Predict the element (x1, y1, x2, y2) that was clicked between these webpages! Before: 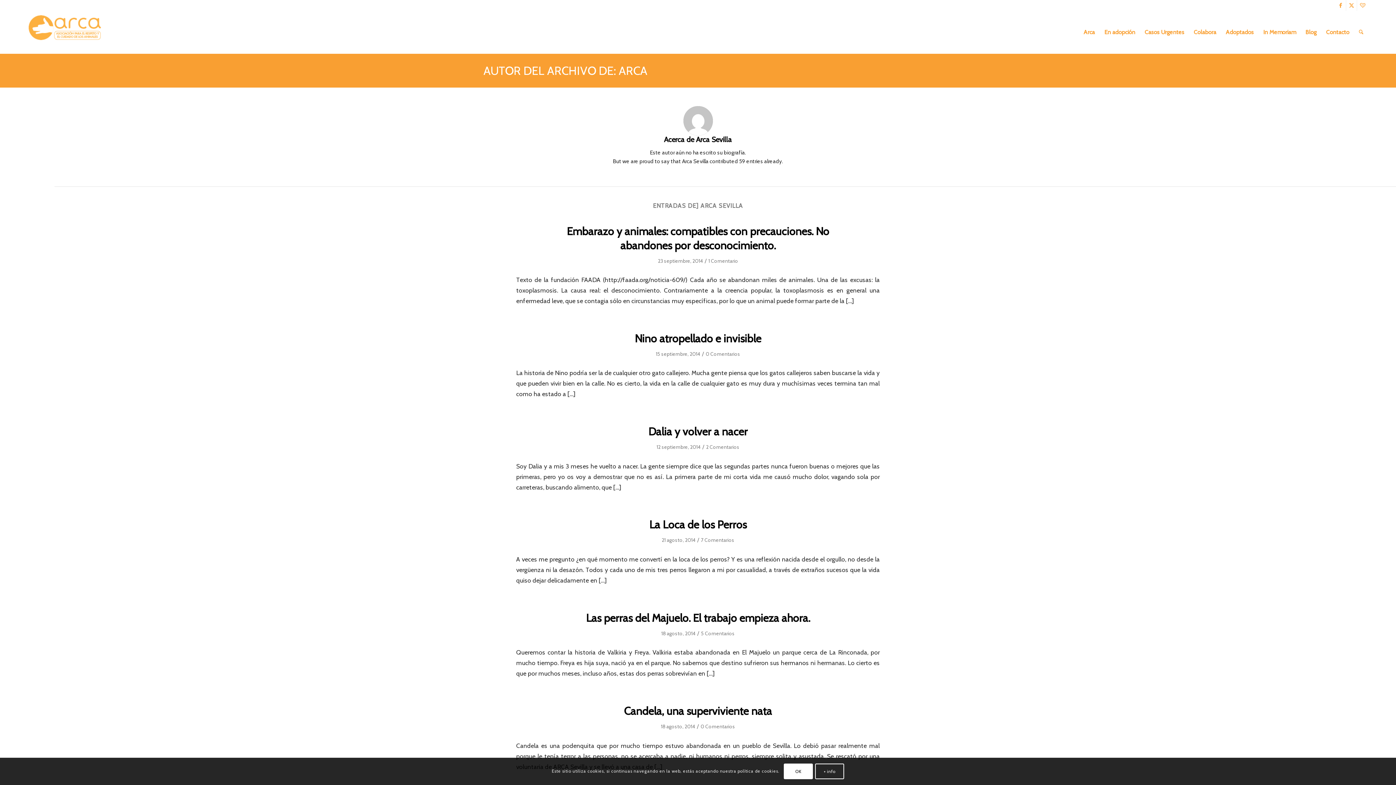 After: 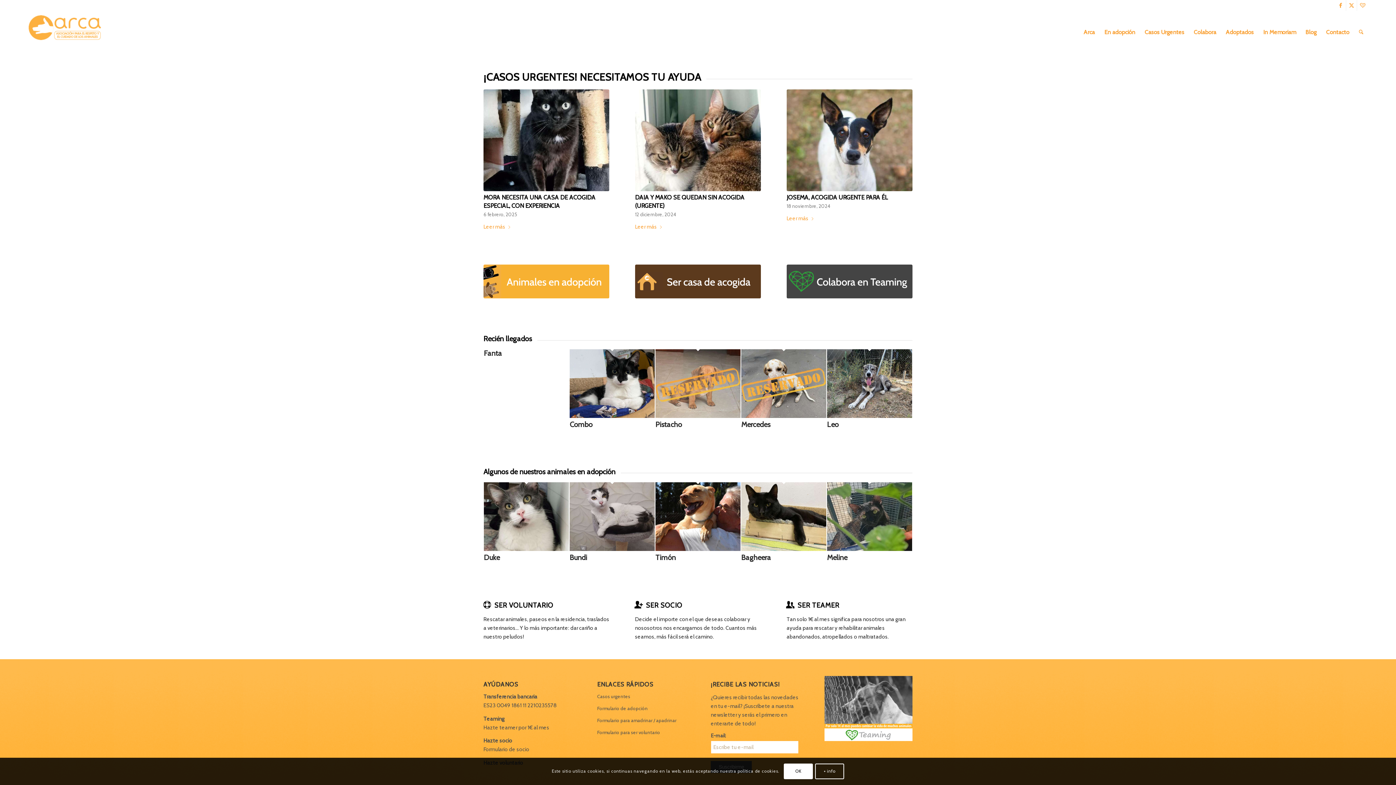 Action: label: logo-web bbox: (27, 10, 106, 53)